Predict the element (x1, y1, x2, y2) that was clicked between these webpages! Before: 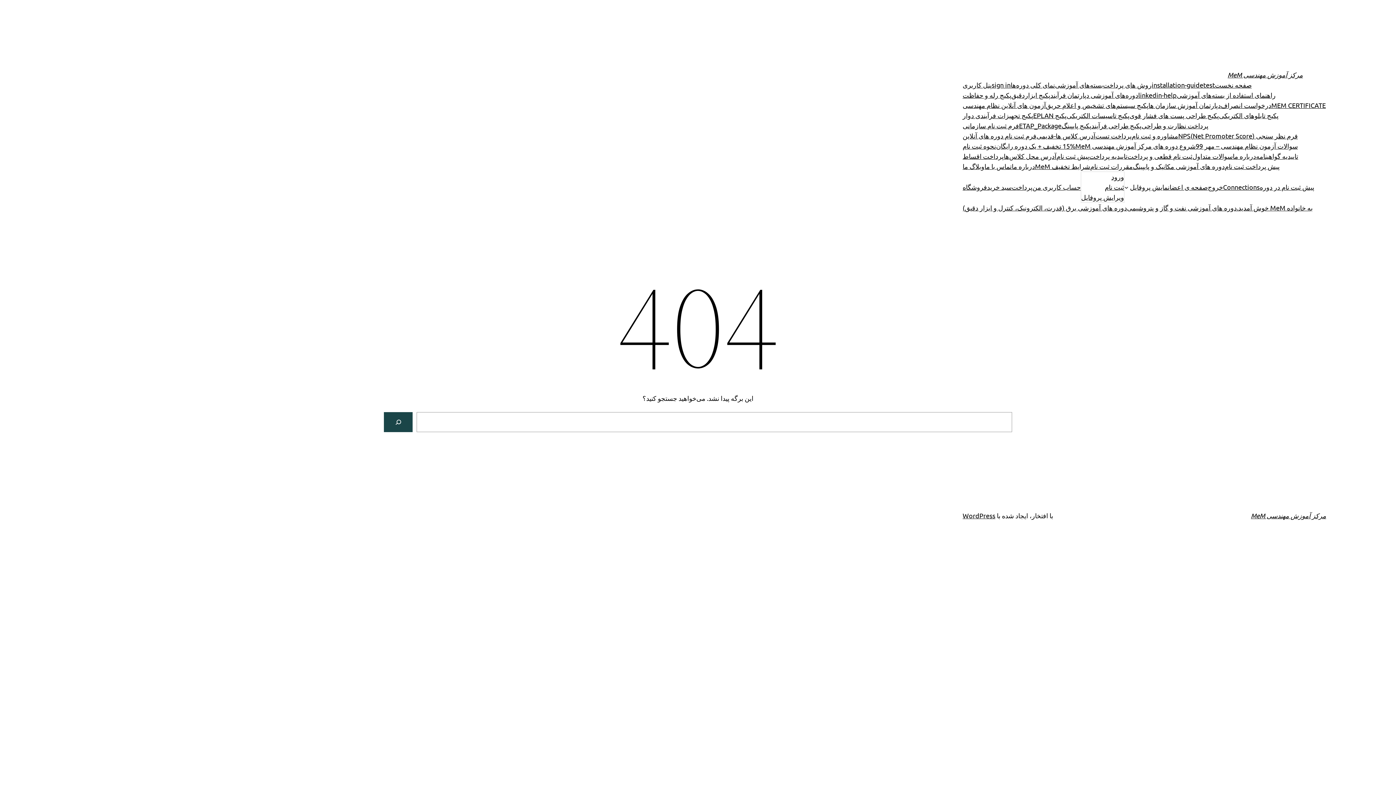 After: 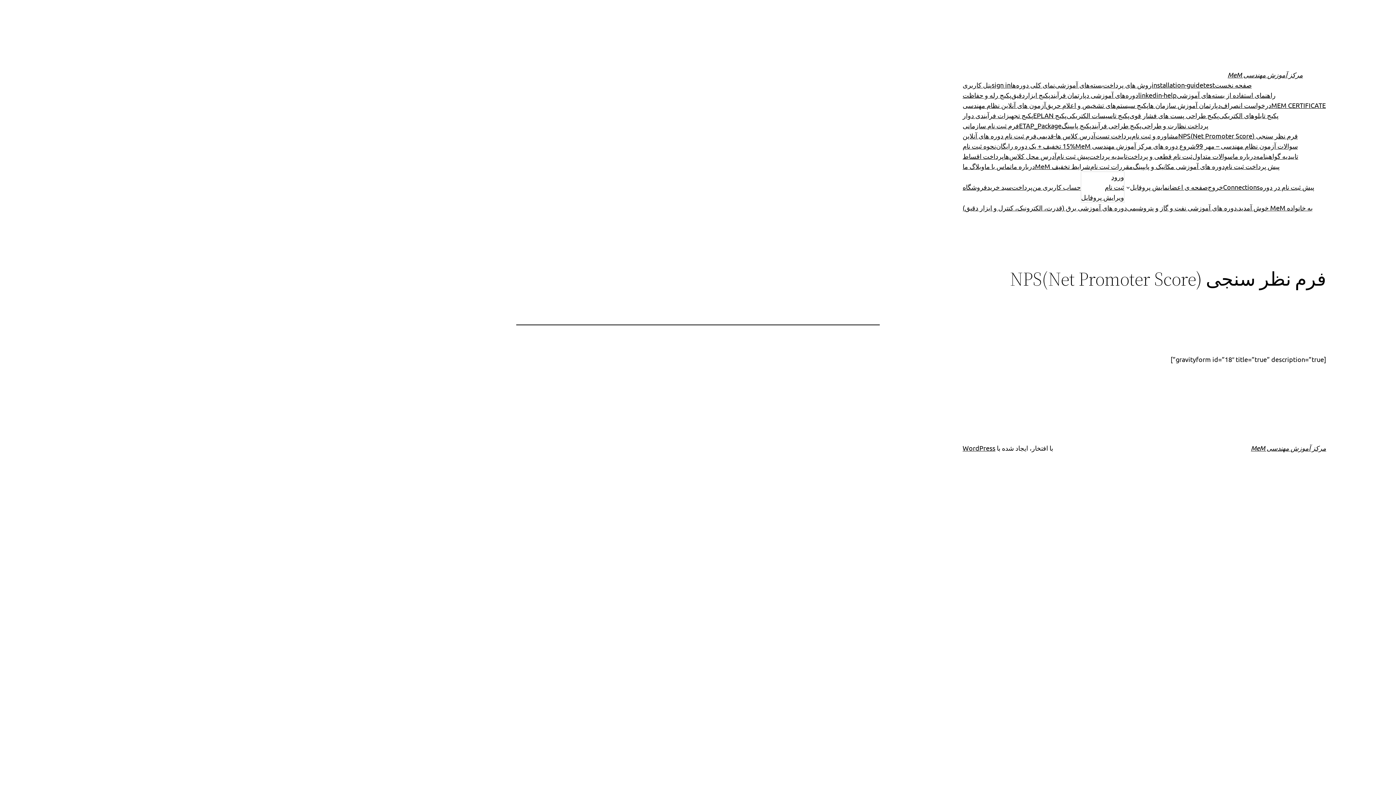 Action: label: فرم نظر سنجی (Net Promoter Score)NPS bbox: (1178, 130, 1298, 141)